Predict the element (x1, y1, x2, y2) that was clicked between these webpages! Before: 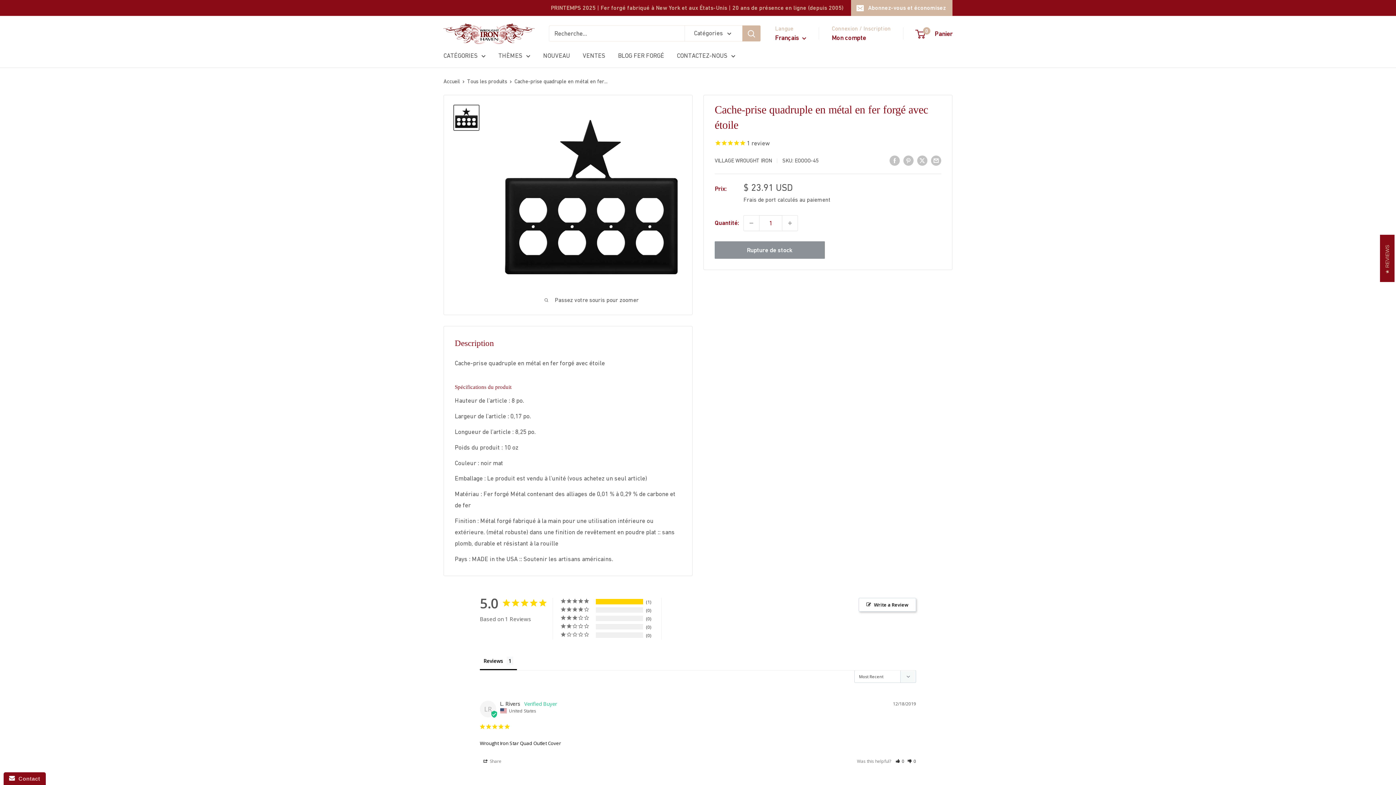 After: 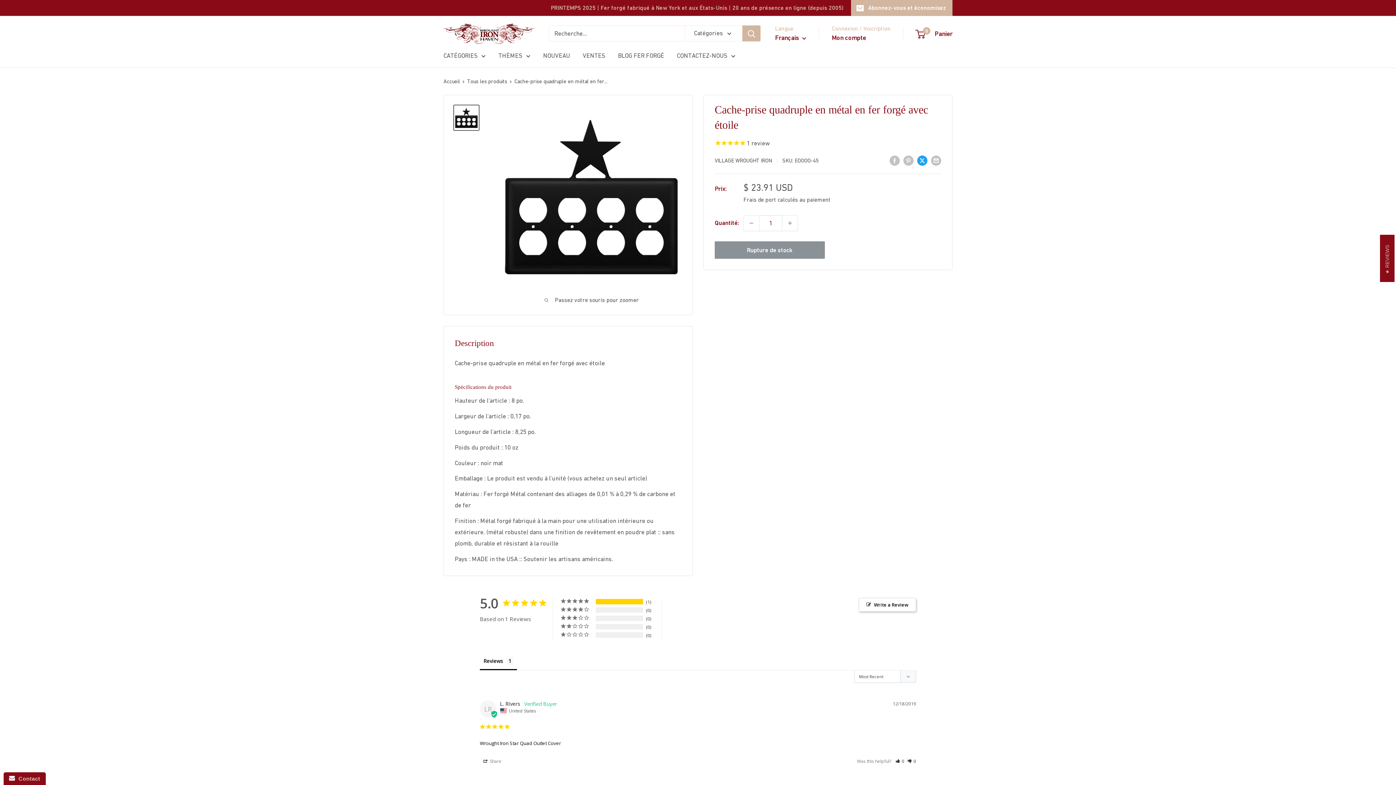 Action: label: Tweeter sur Twitter bbox: (917, 154, 927, 165)